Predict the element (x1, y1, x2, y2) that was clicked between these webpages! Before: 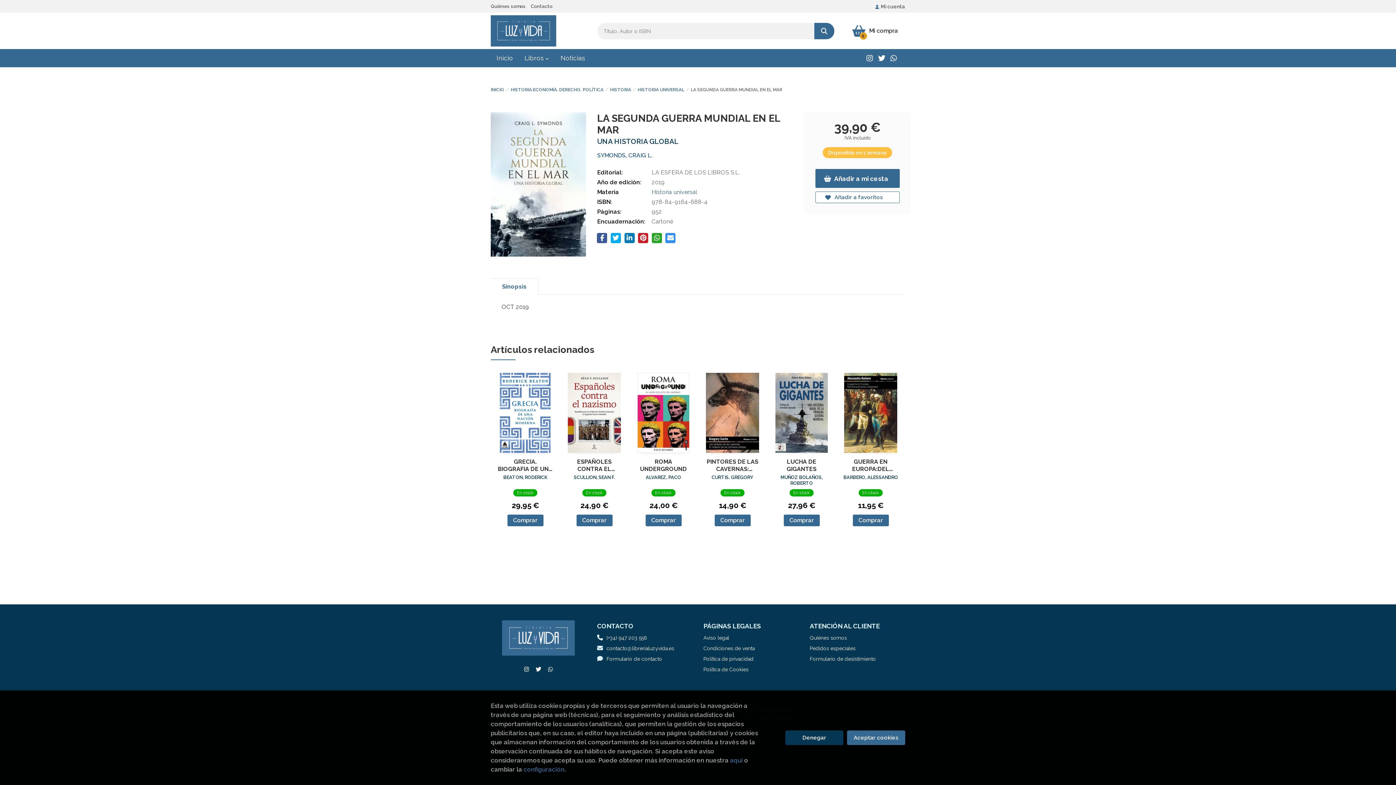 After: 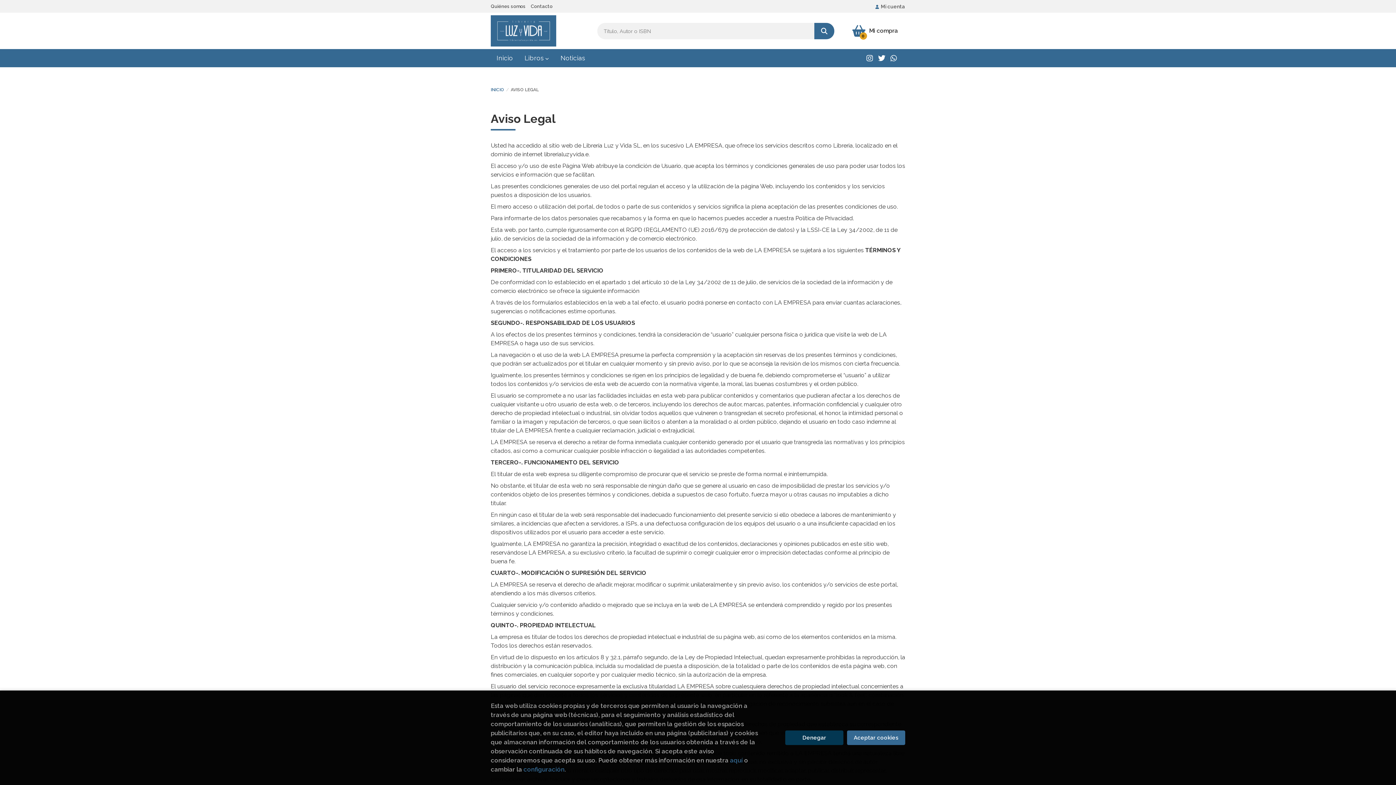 Action: label: Aviso legal bbox: (703, 634, 729, 641)